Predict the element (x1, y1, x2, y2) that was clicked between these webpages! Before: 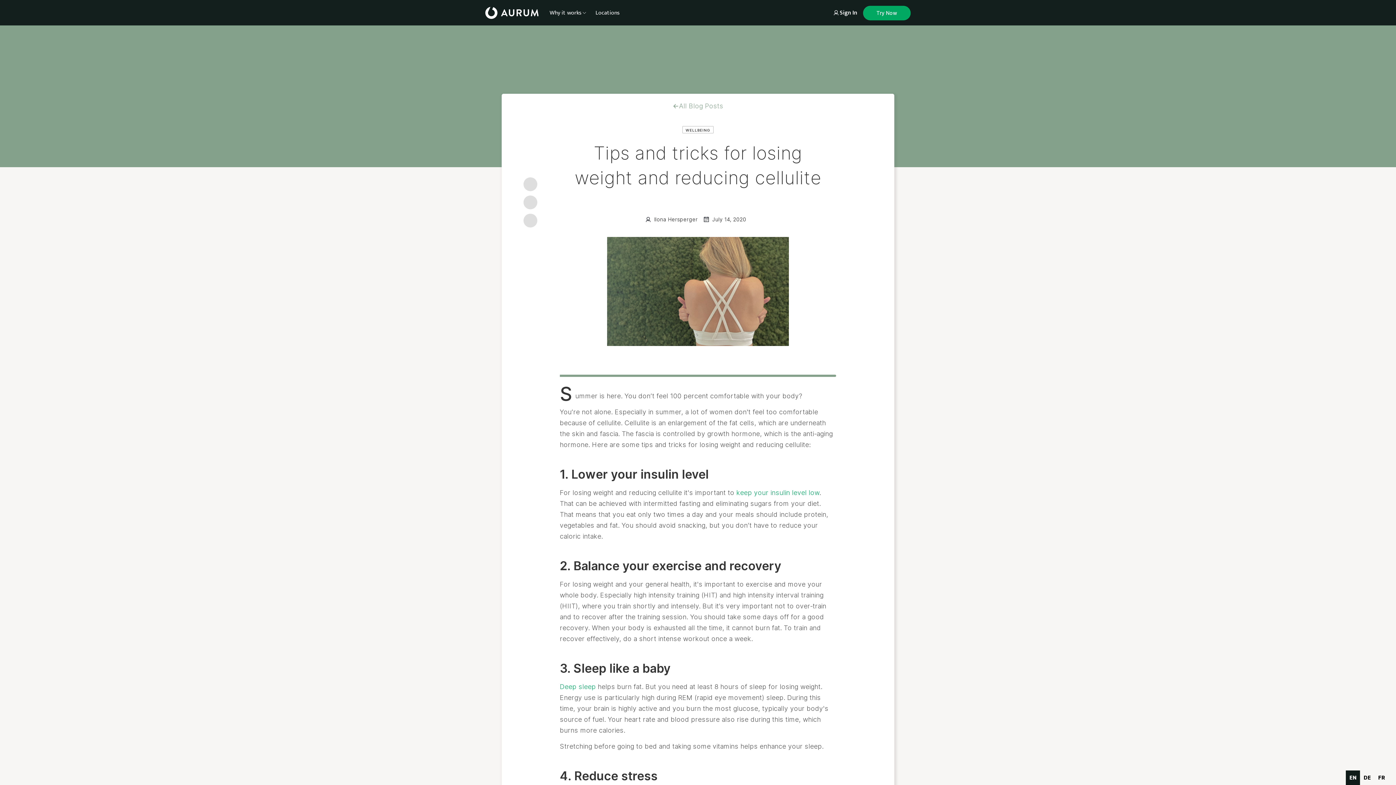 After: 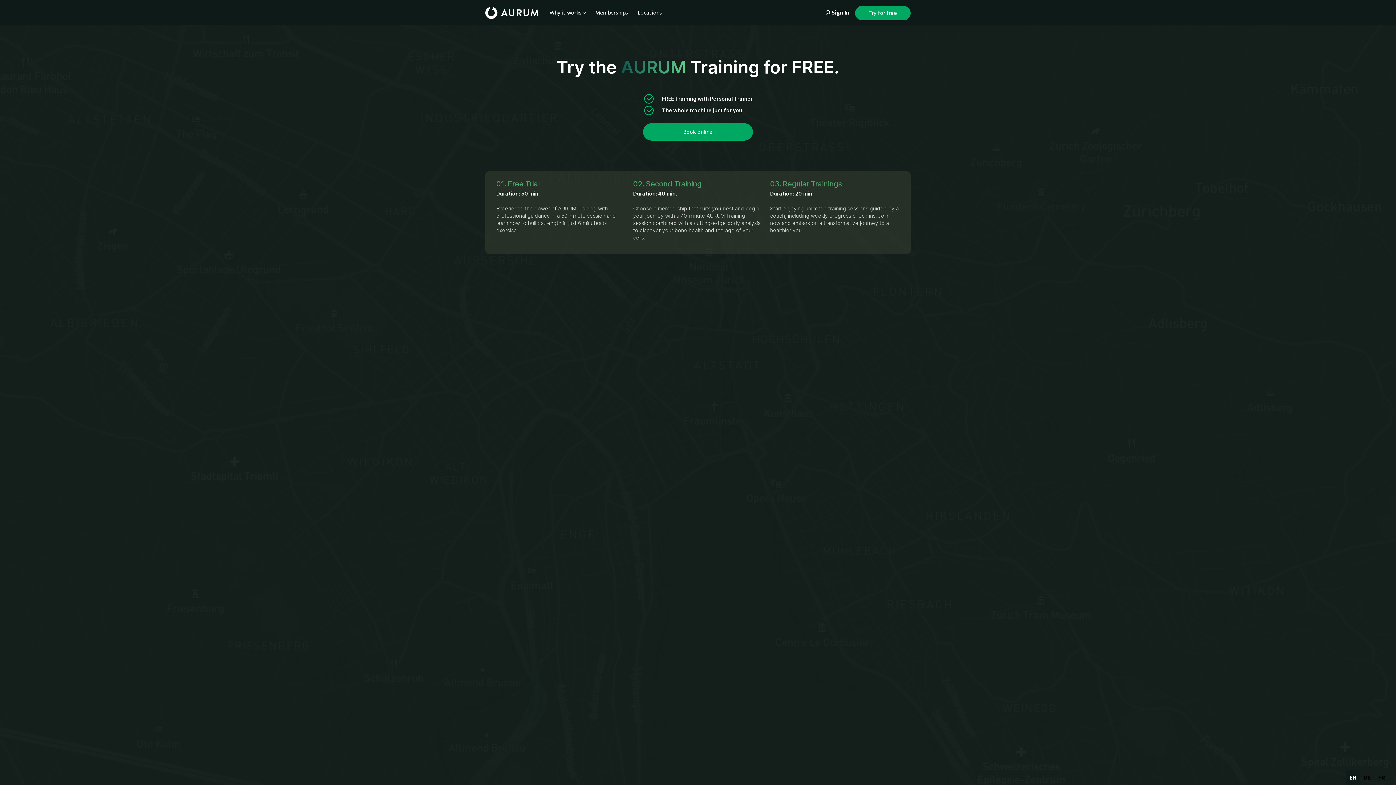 Action: bbox: (863, 5, 910, 20) label: Try Now